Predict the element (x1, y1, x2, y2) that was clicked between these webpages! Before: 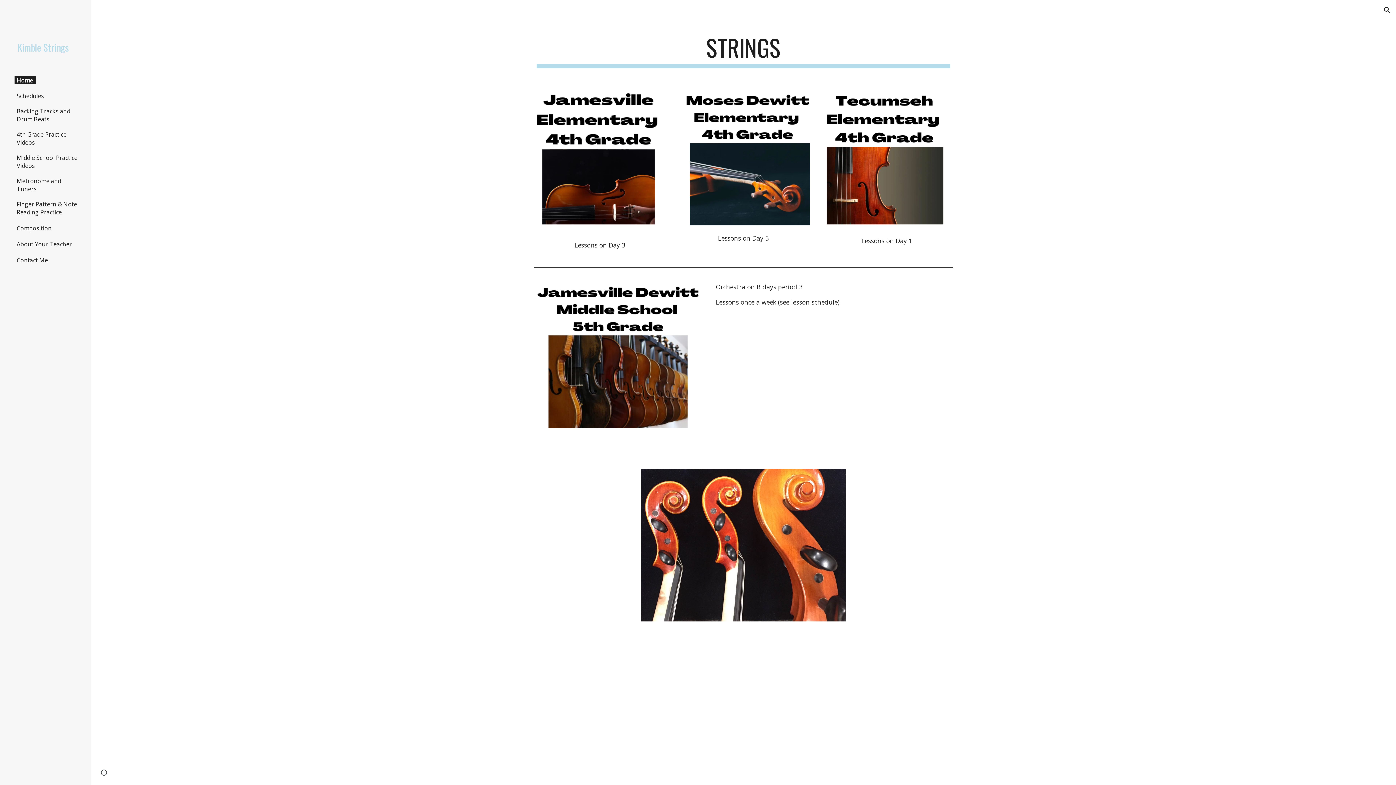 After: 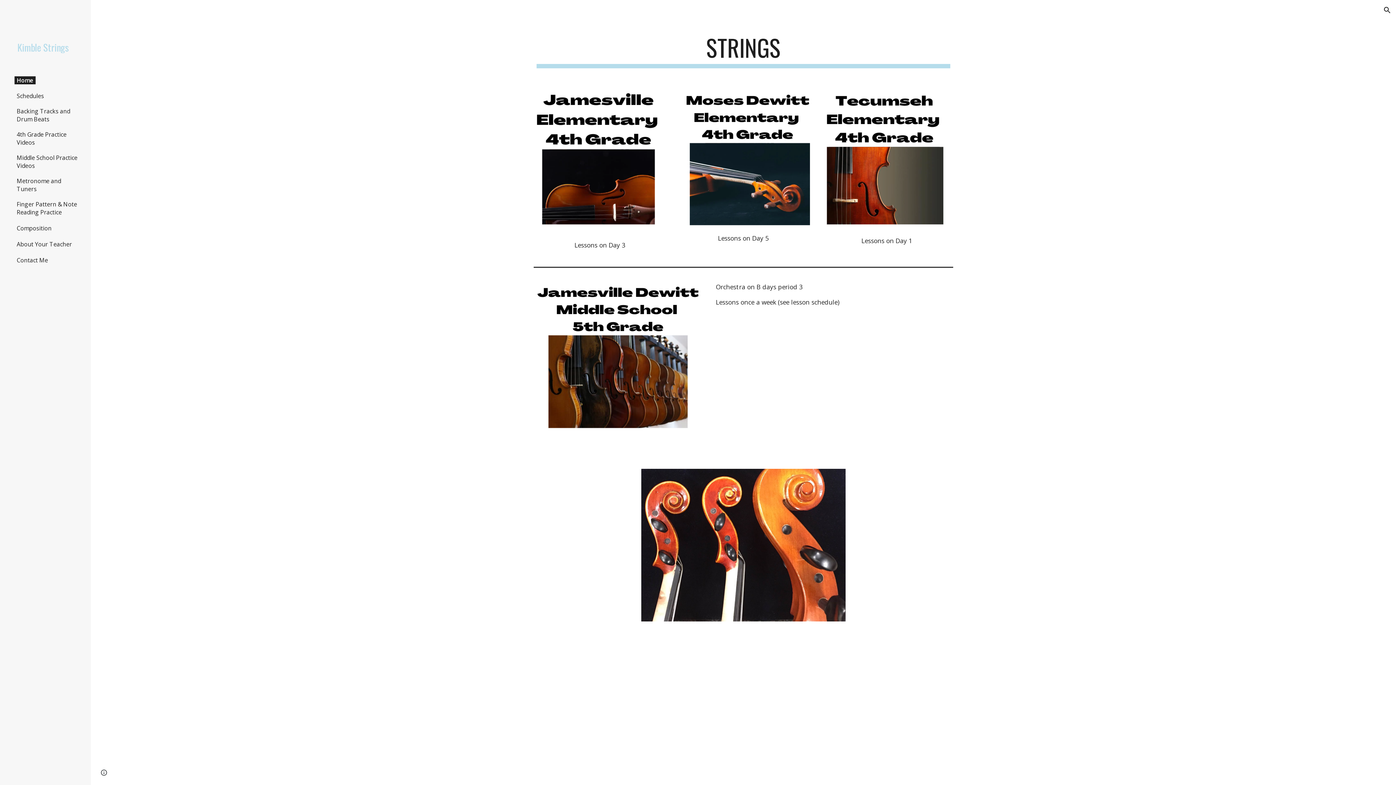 Action: bbox: (17, 17, 79, 24)